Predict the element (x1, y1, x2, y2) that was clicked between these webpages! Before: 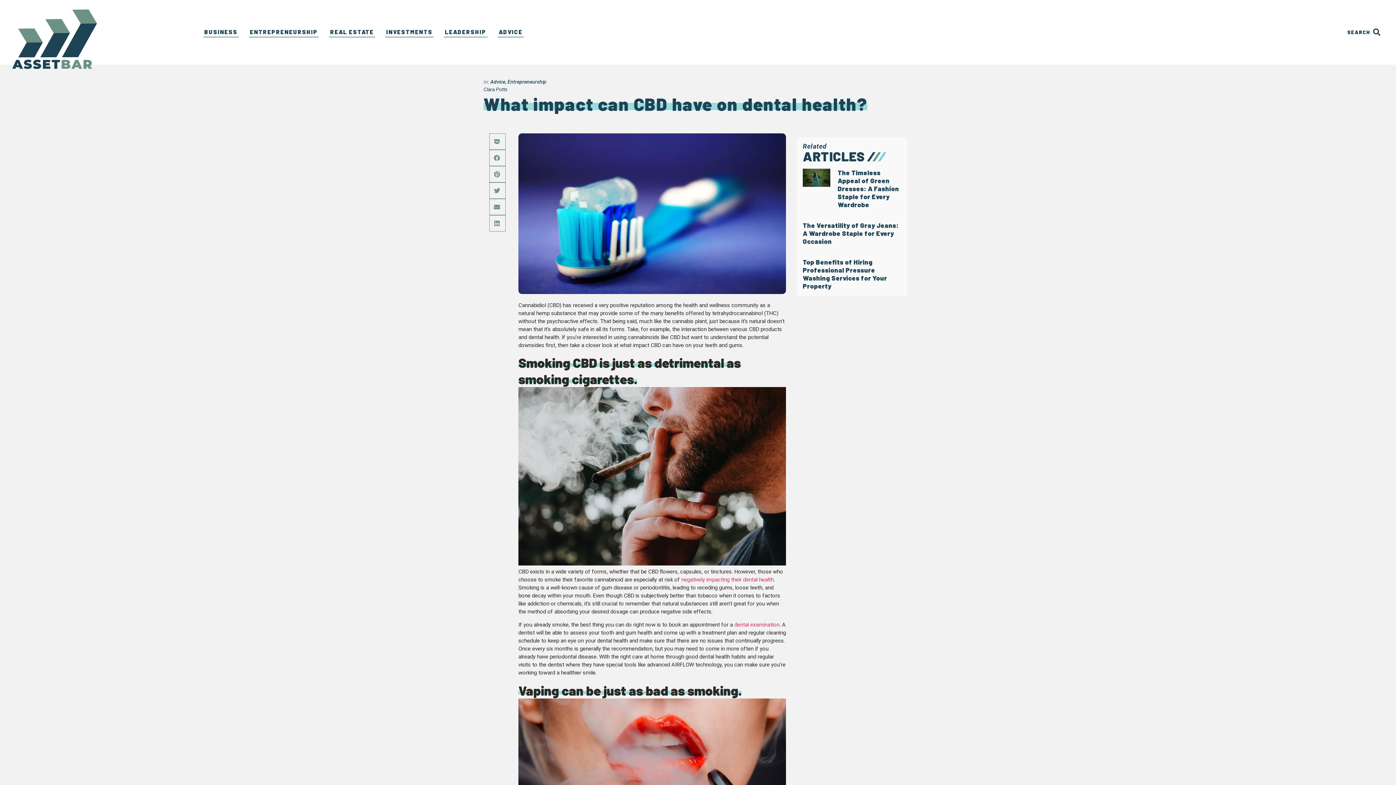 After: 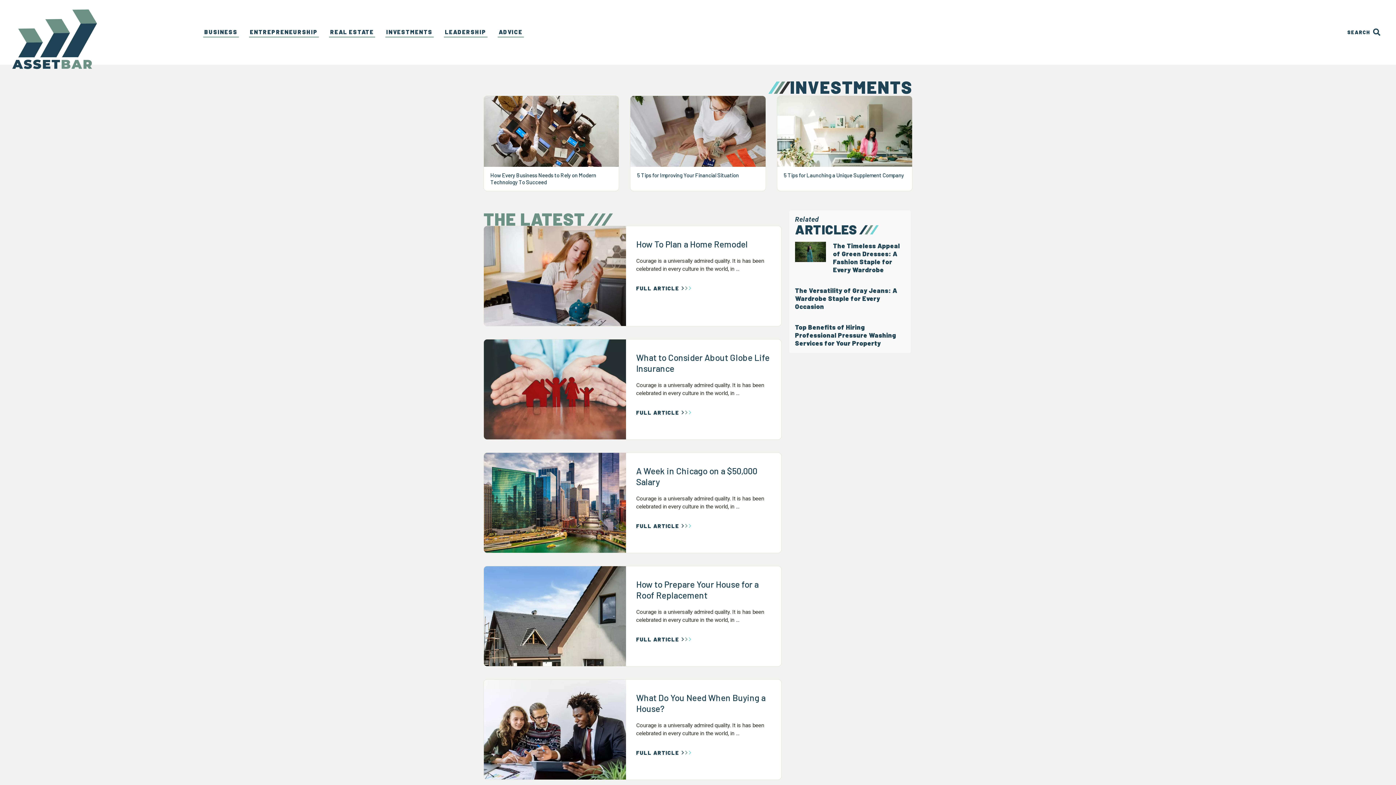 Action: bbox: (385, 27, 433, 37) label: INVESTMENTS